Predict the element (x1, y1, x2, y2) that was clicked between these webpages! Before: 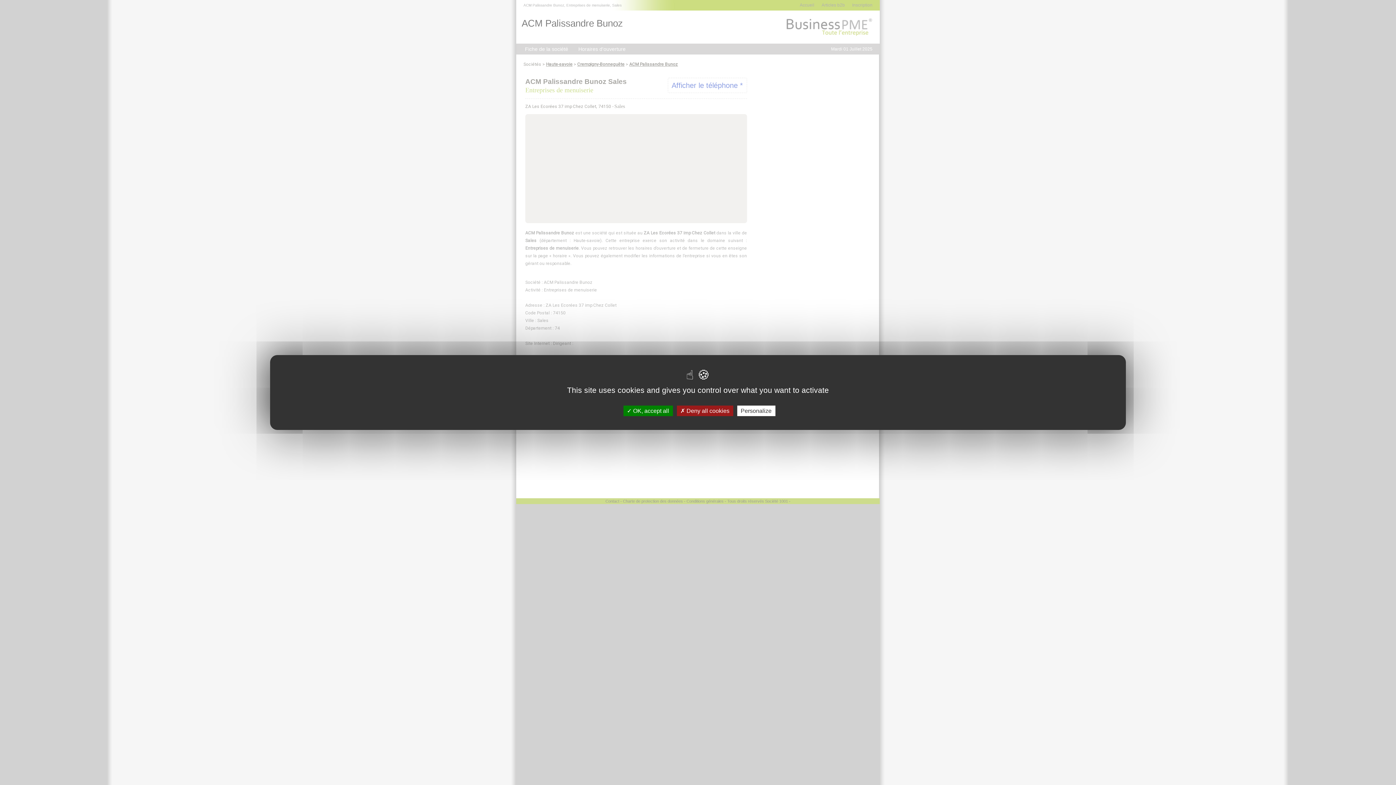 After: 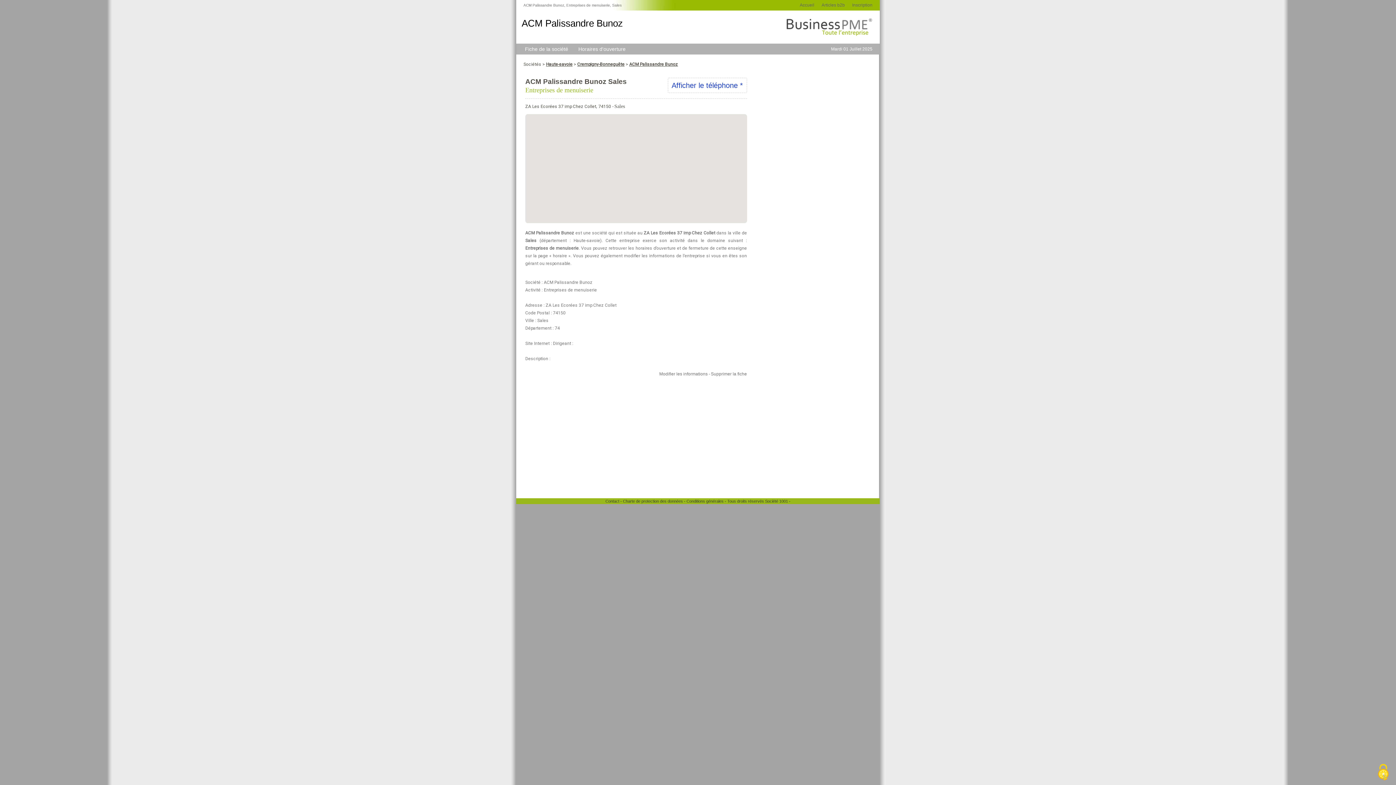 Action: bbox: (676, 405, 733, 416) label:  Deny all cookies